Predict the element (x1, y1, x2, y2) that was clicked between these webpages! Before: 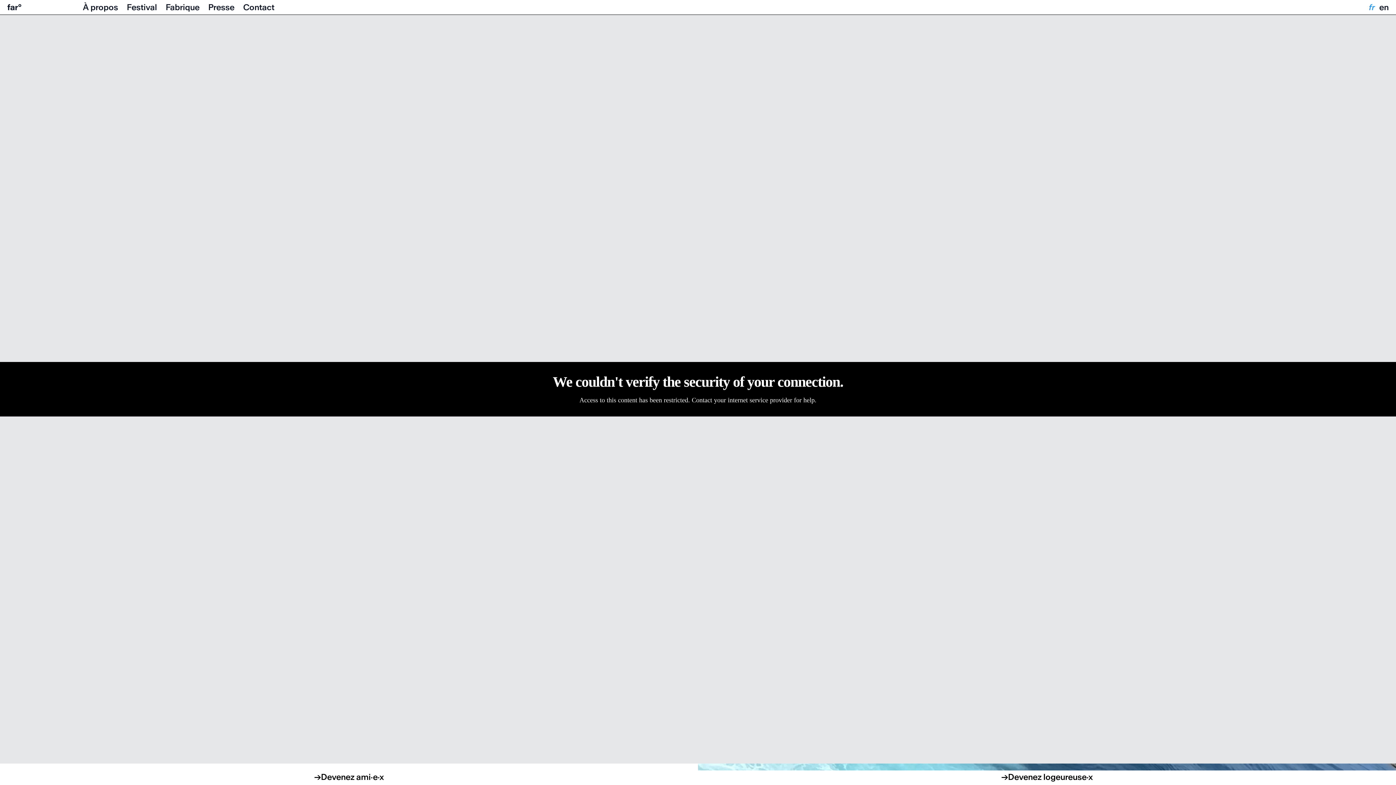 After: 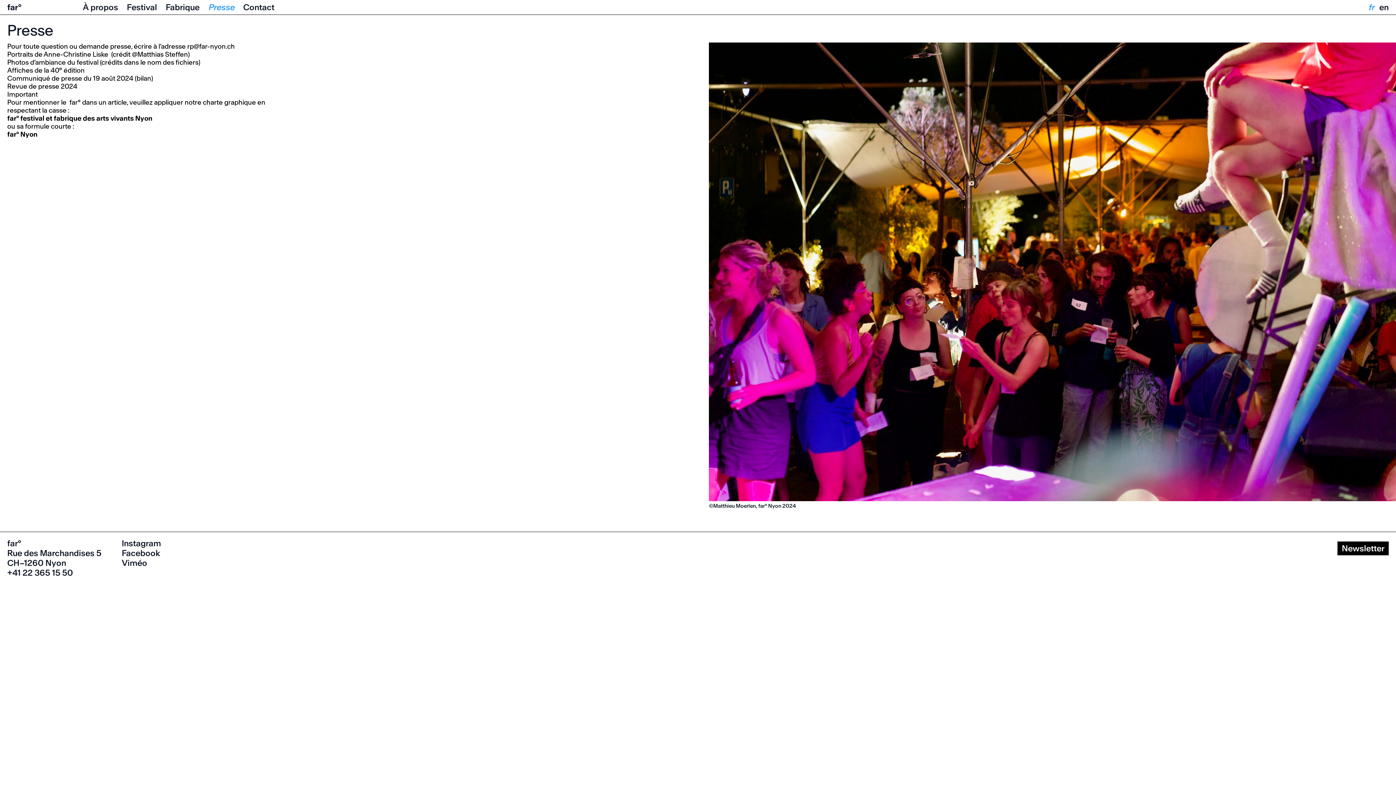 Action: bbox: (208, 0, 236, 14) label: Presse